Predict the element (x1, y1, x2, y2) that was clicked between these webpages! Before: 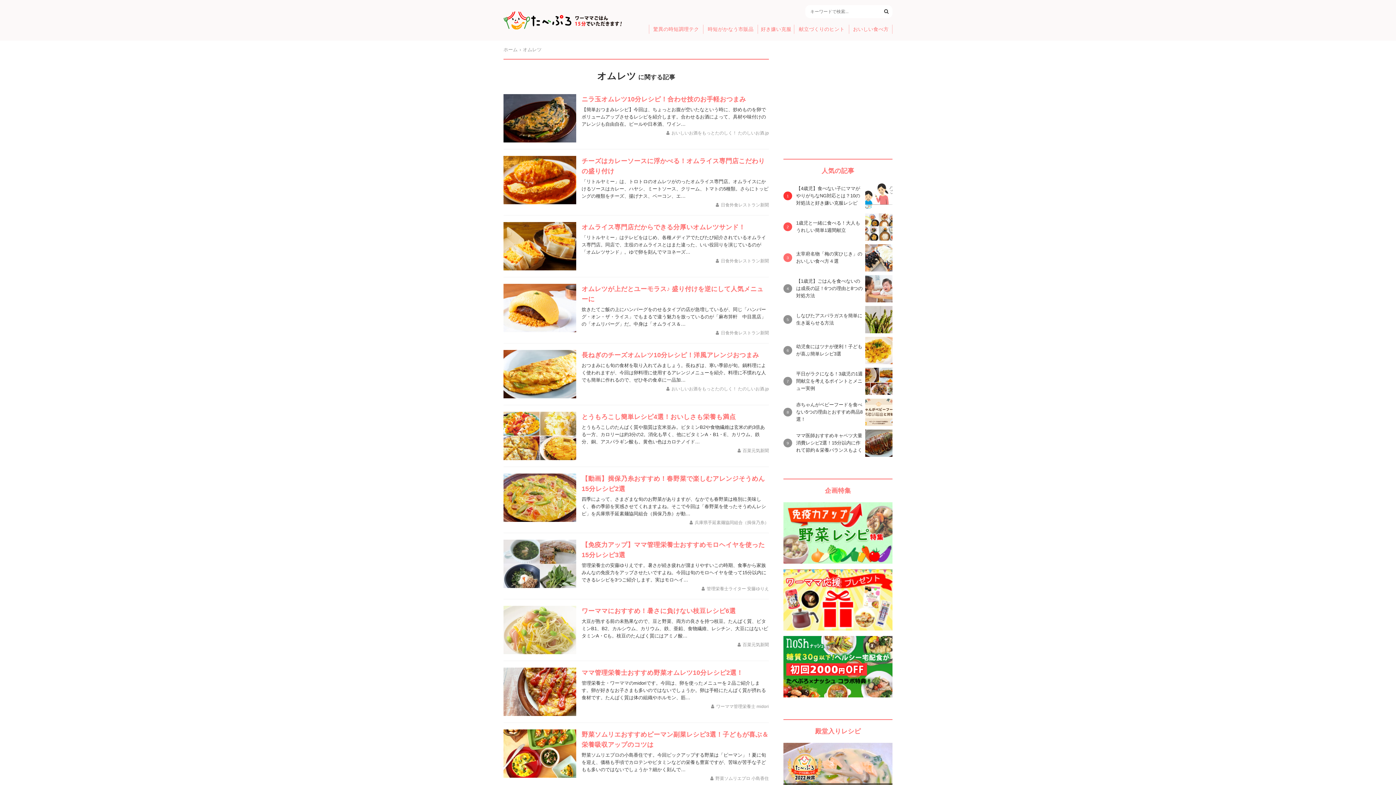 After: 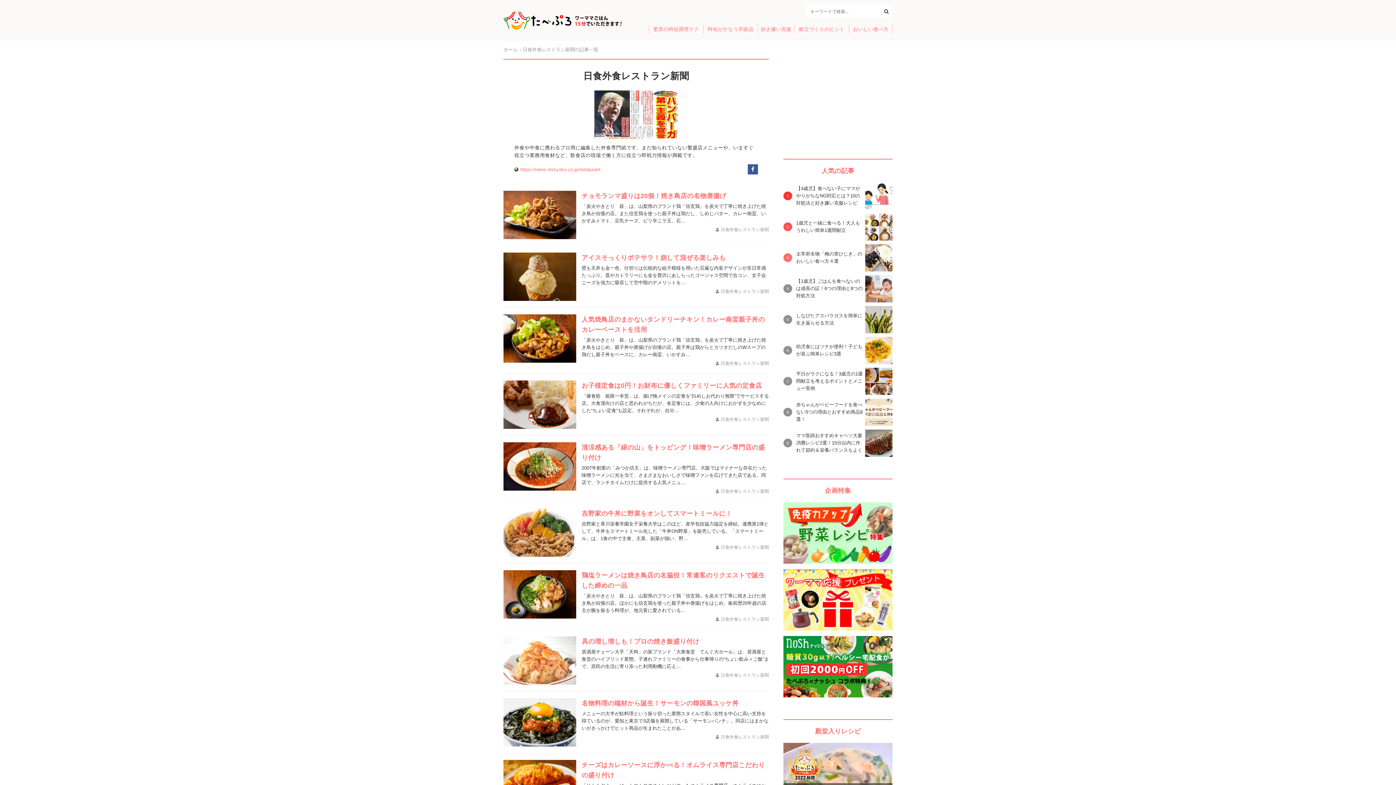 Action: bbox: (721, 202, 769, 207) label: 日食外食レストラン新聞